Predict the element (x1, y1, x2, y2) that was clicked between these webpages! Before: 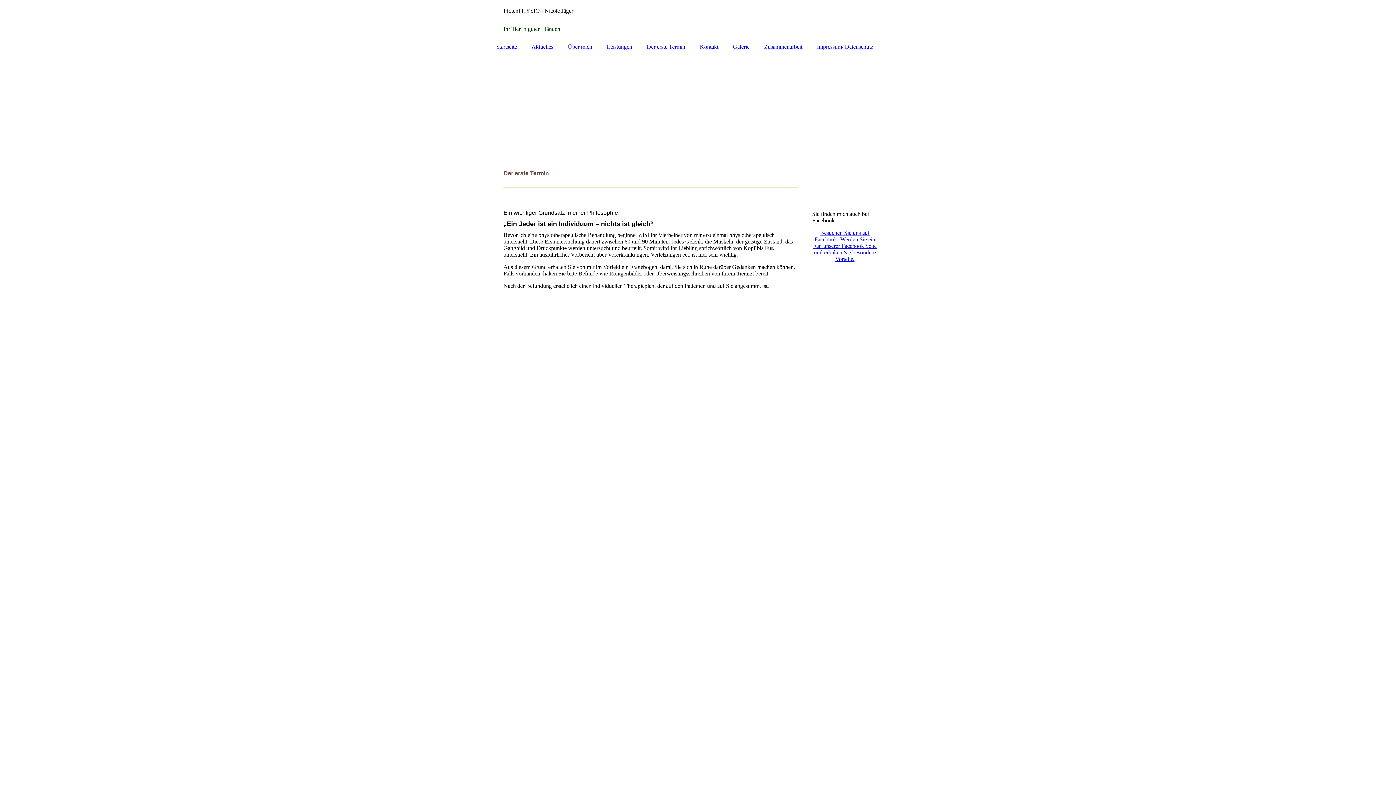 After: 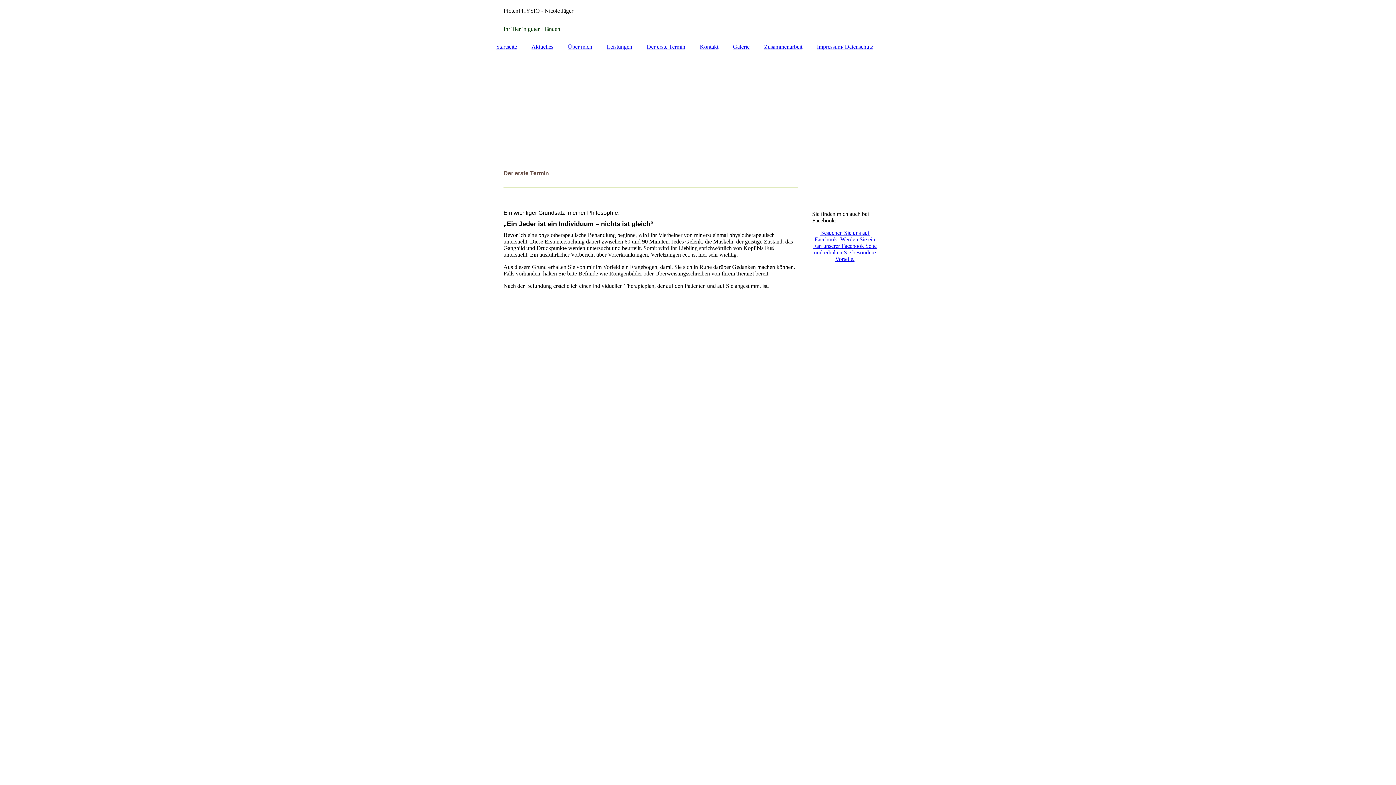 Action: bbox: (639, 40, 692, 53) label: Der erste Termin